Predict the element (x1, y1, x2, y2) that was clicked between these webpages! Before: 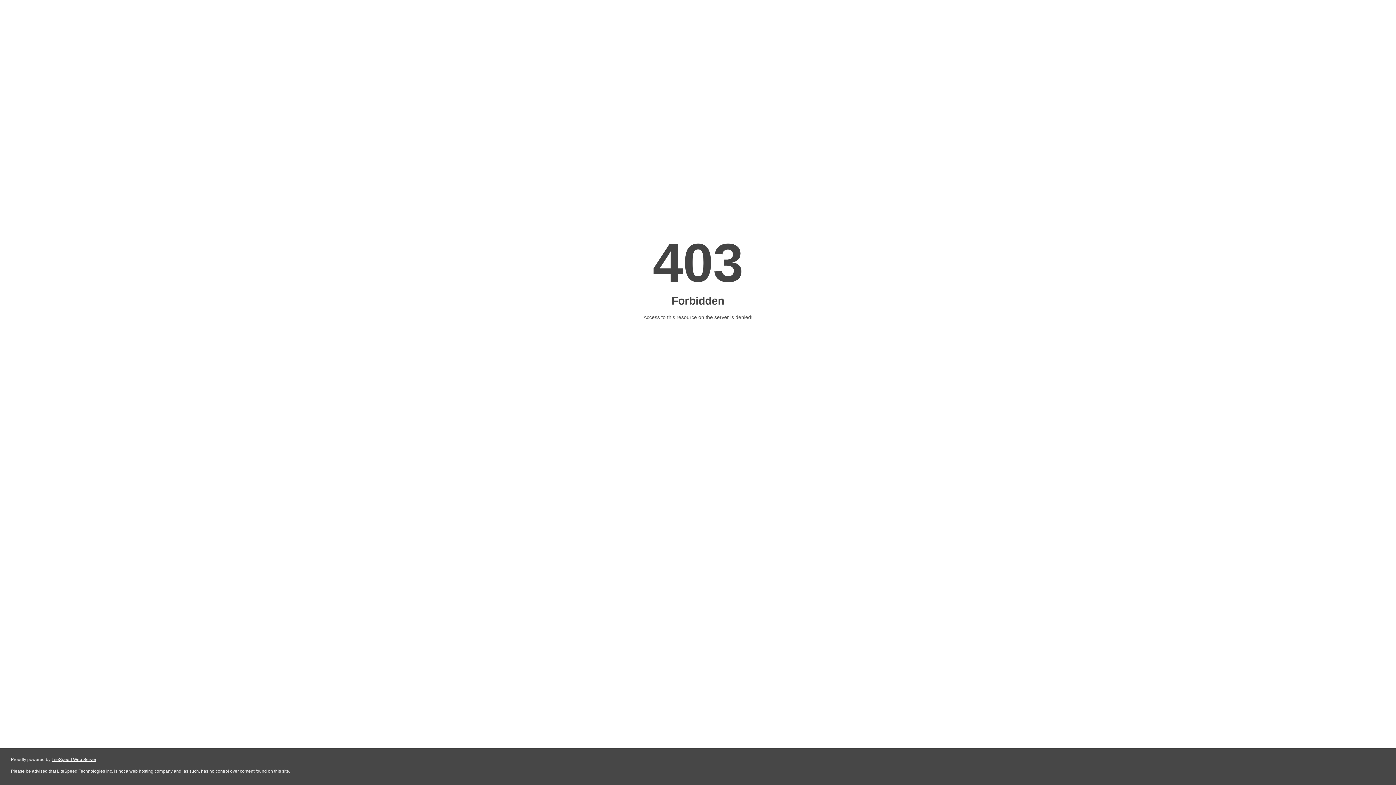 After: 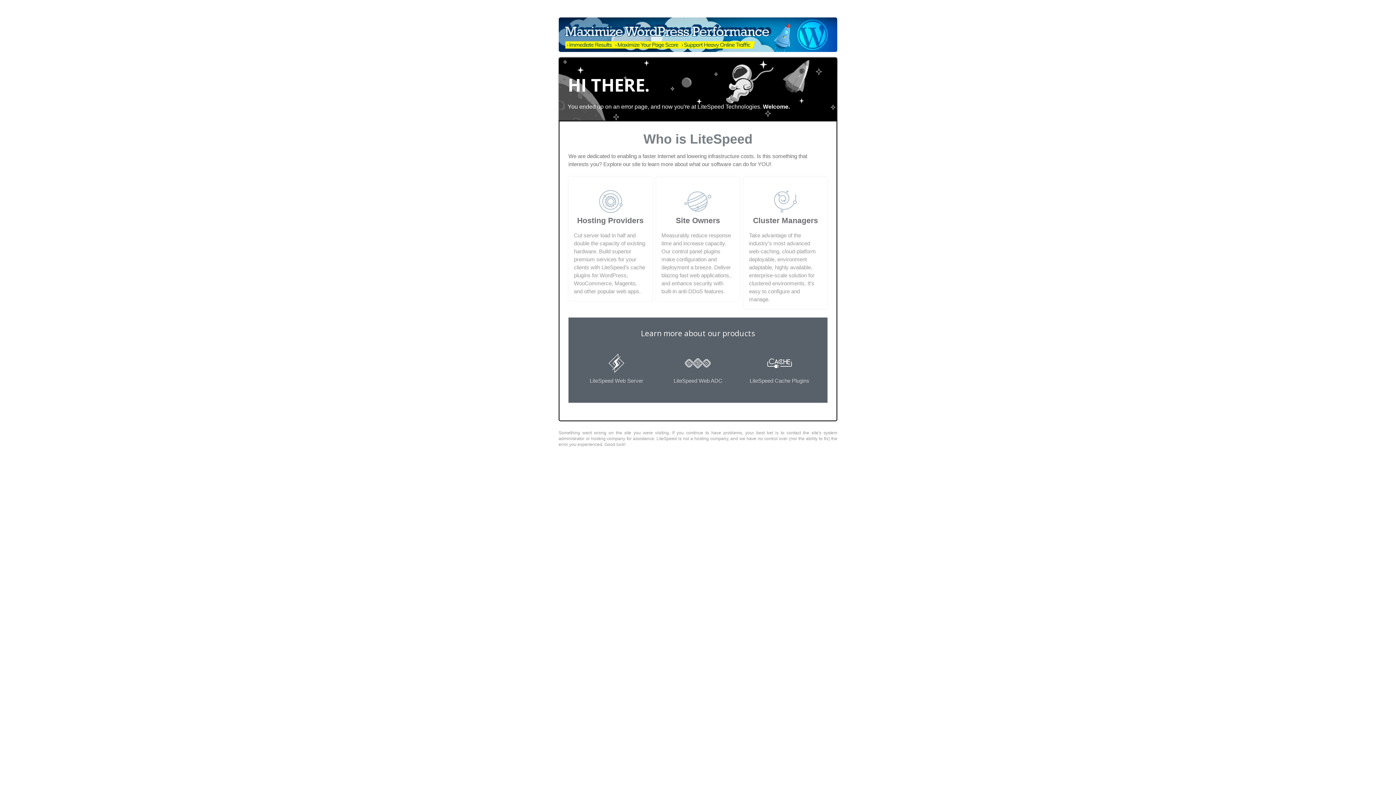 Action: label: LiteSpeed Web Server bbox: (51, 757, 96, 762)